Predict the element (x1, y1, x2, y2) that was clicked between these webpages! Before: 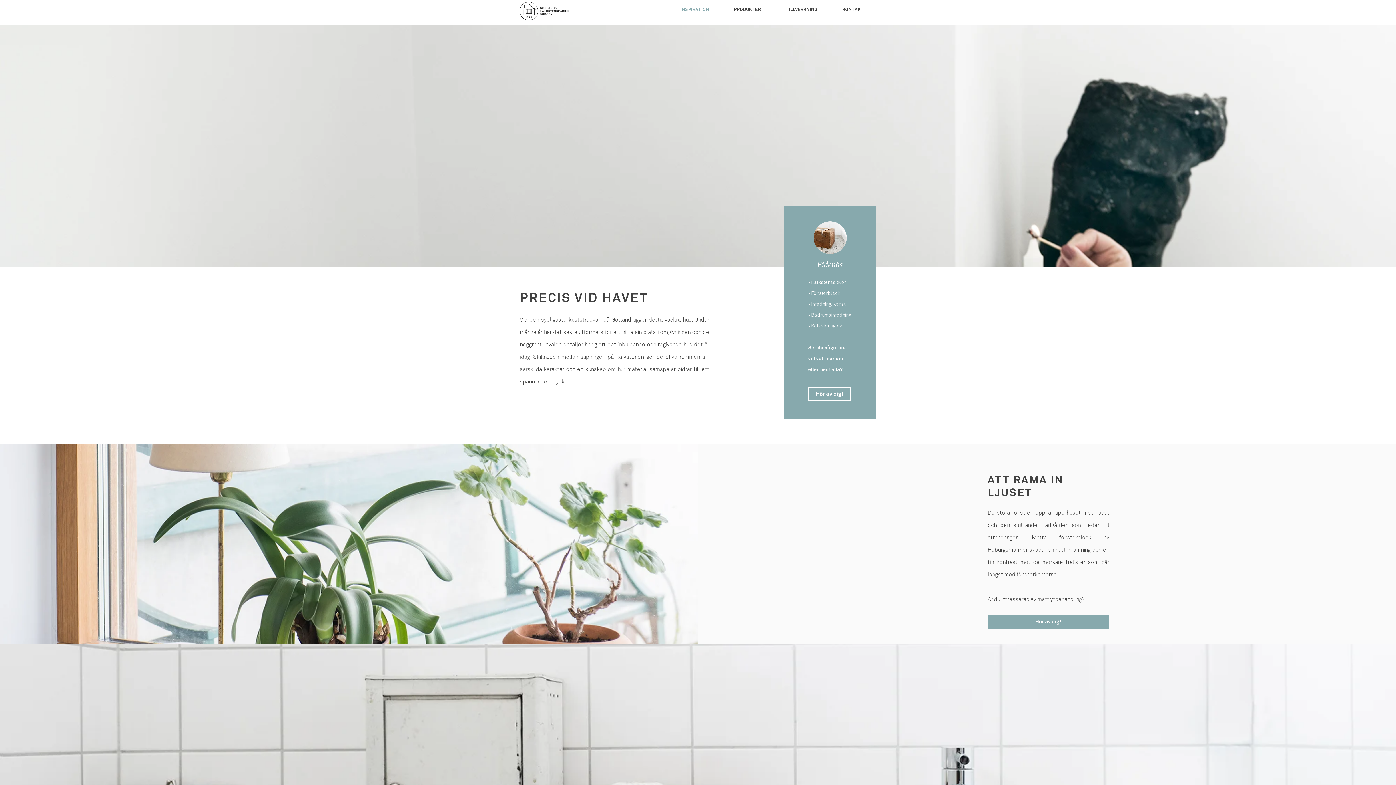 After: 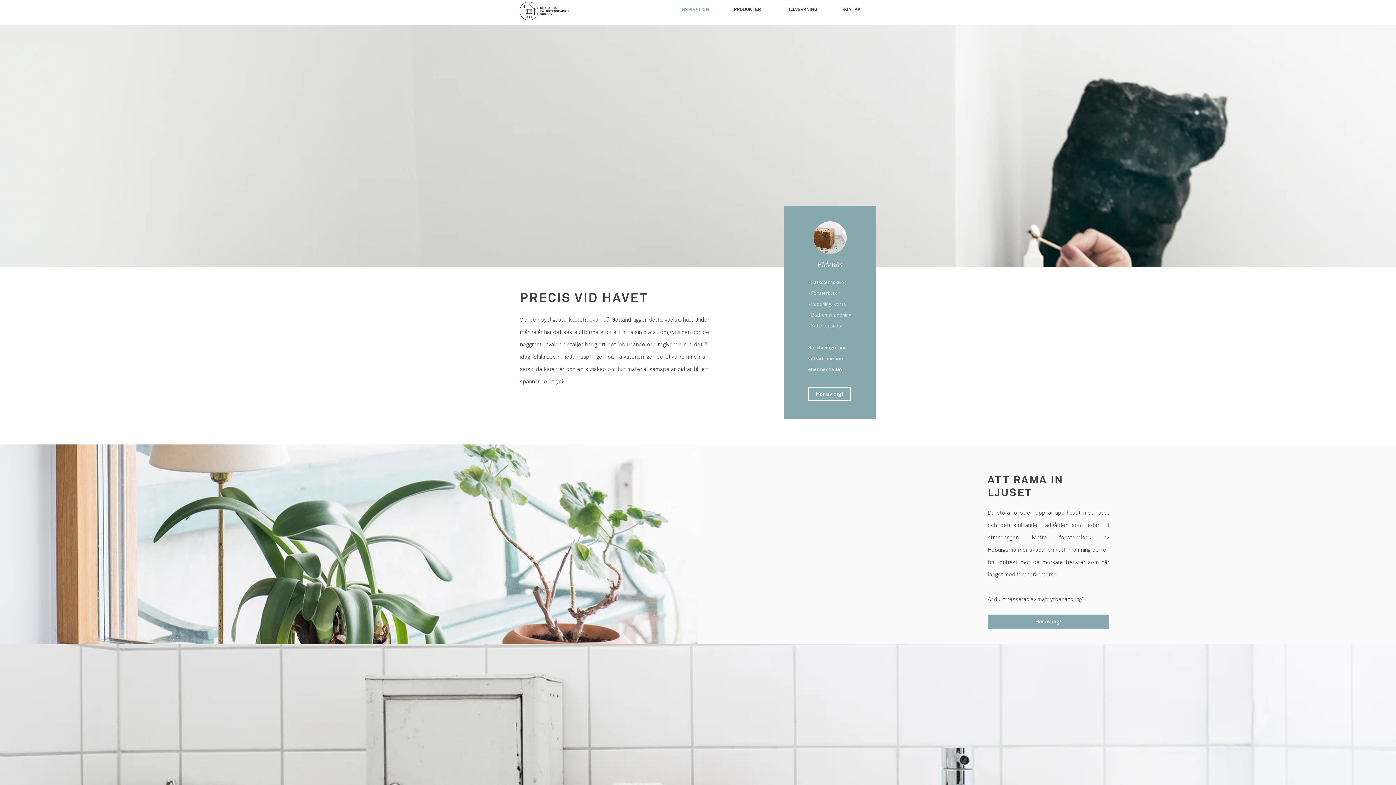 Action: bbox: (830, 5, 876, 14) label: KONTAKT